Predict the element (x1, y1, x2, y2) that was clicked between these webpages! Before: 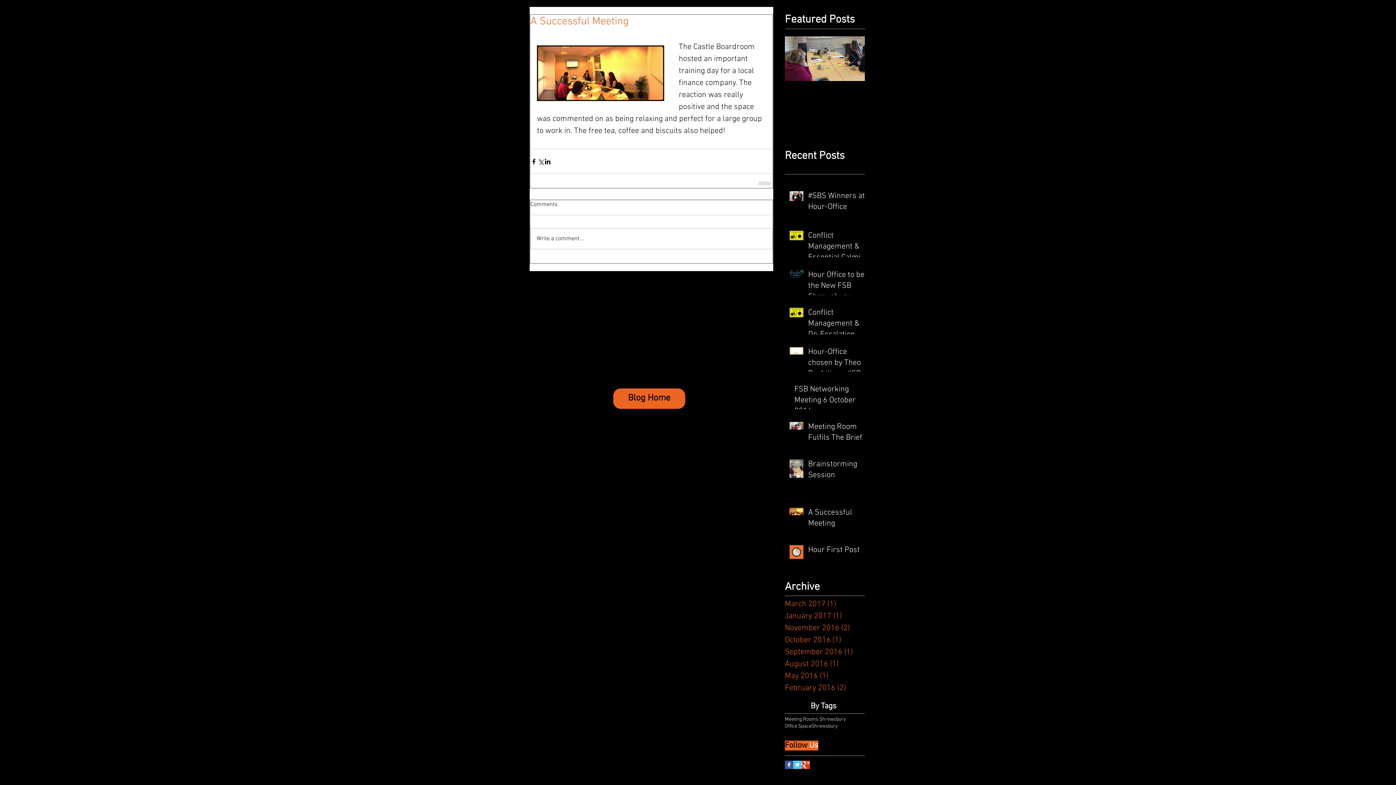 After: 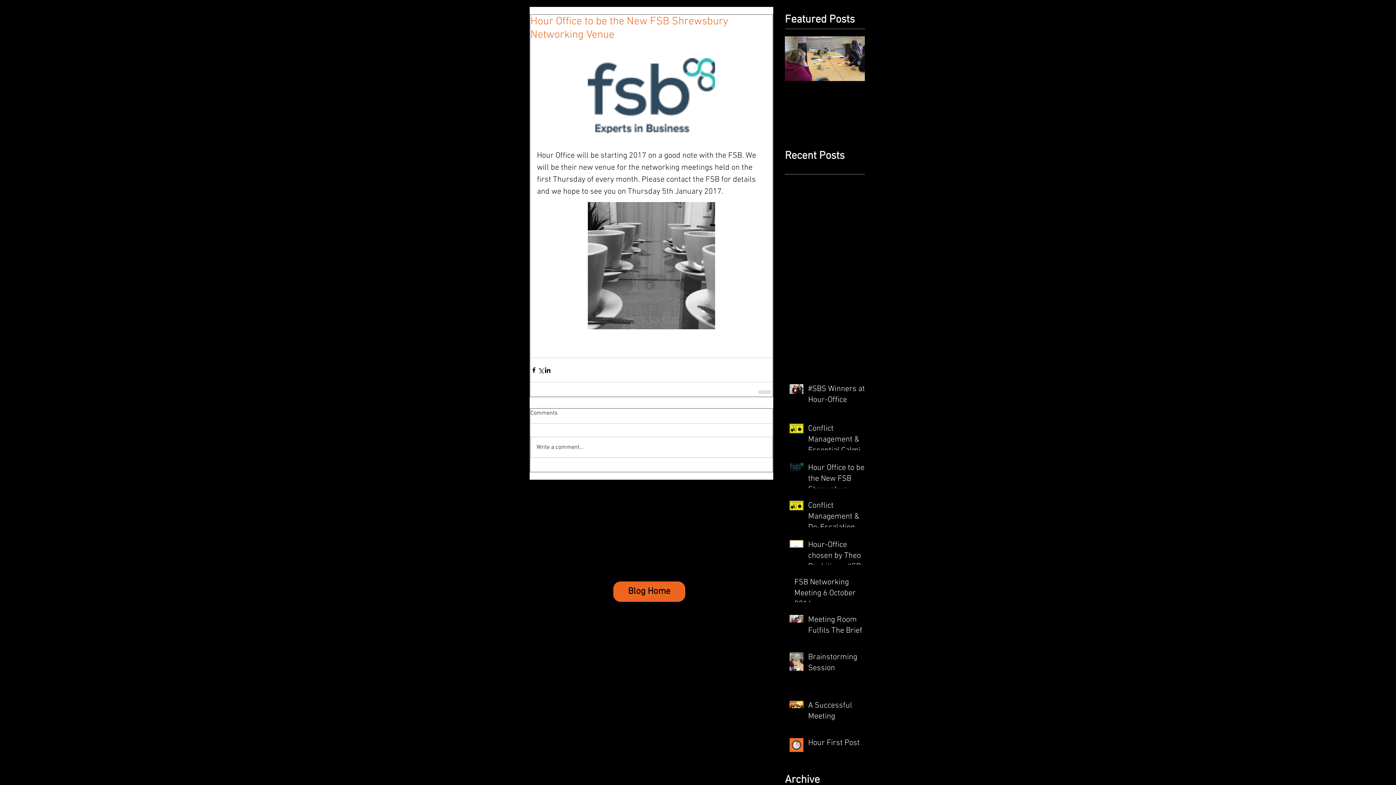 Action: bbox: (808, 269, 869, 305) label: Hour Office to be the New FSB Shrewsbury Networking Venue